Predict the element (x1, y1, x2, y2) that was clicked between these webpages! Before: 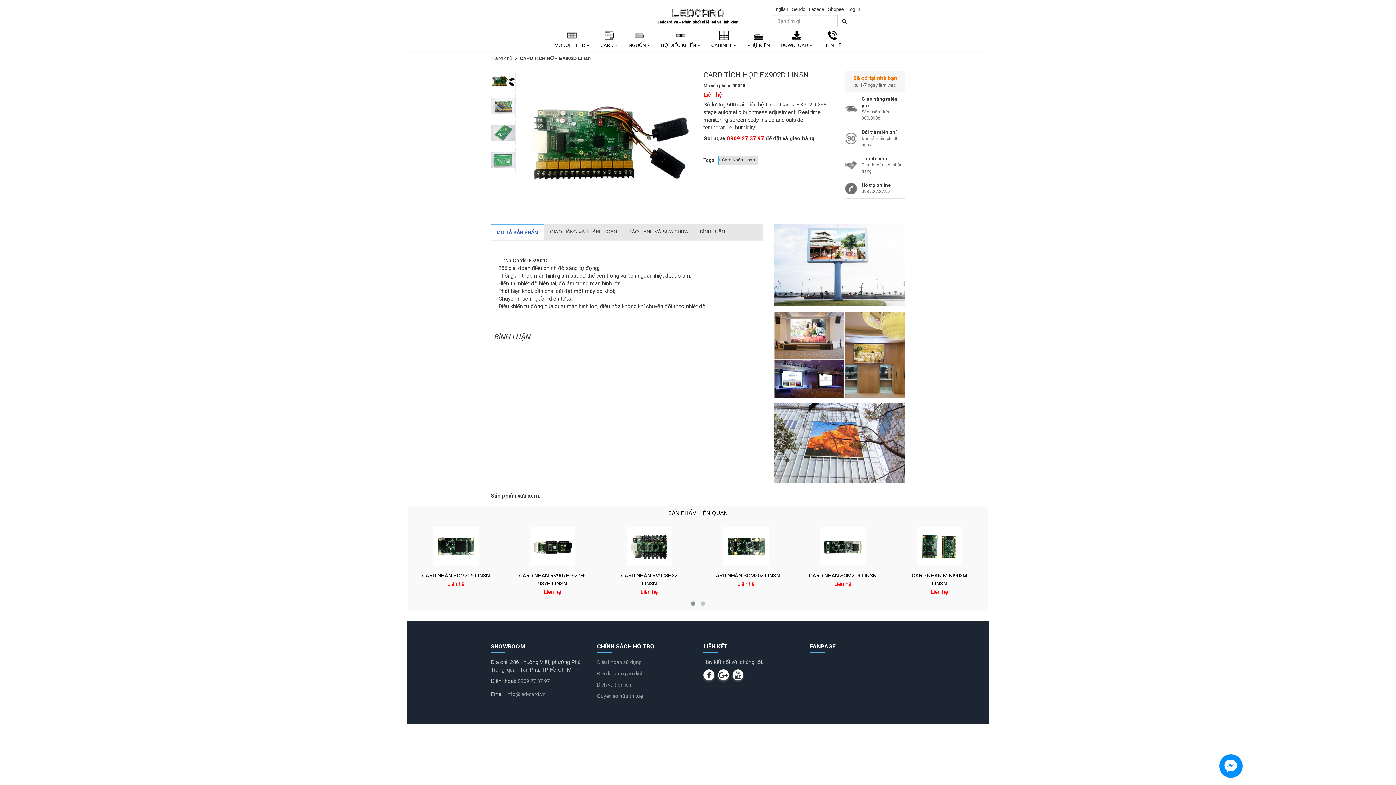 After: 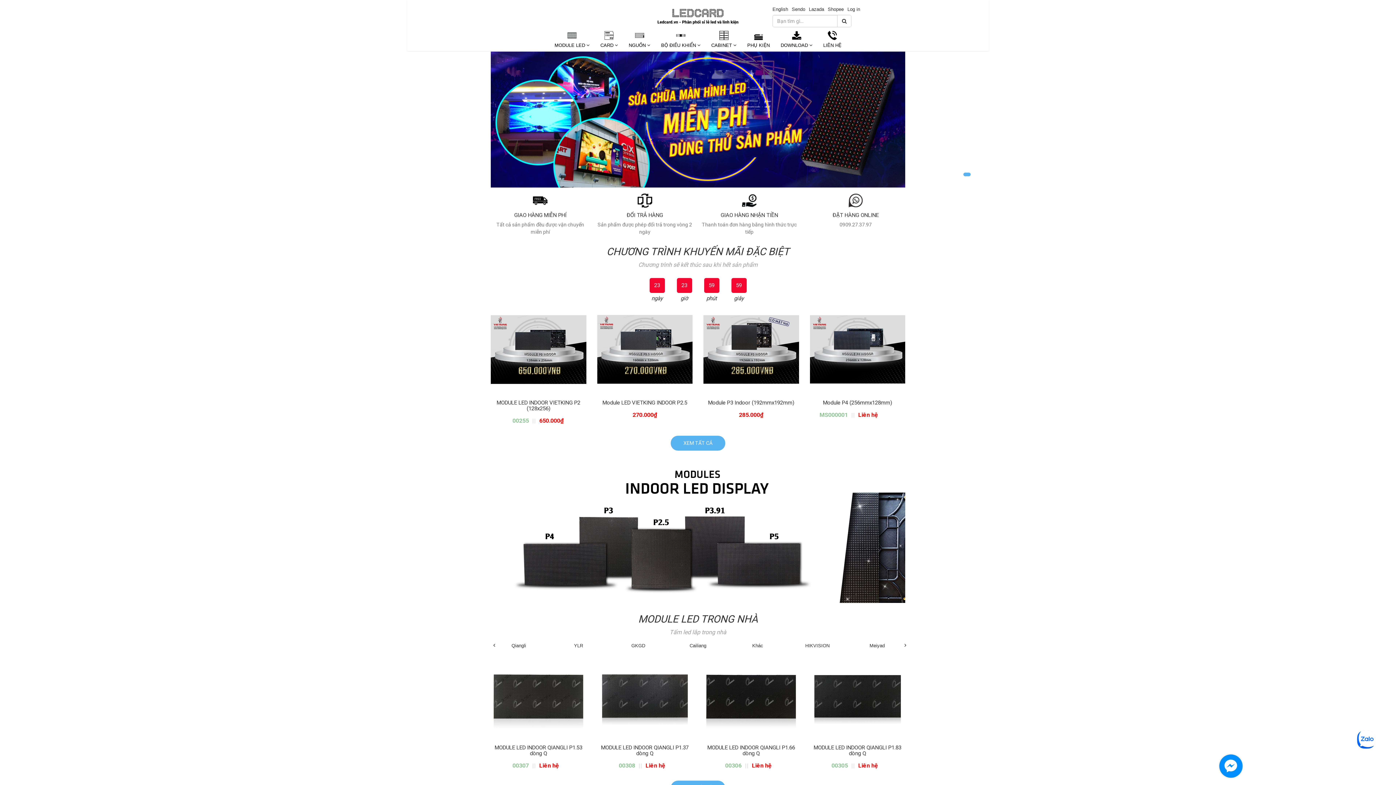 Action: bbox: (774, 439, 905, 446)